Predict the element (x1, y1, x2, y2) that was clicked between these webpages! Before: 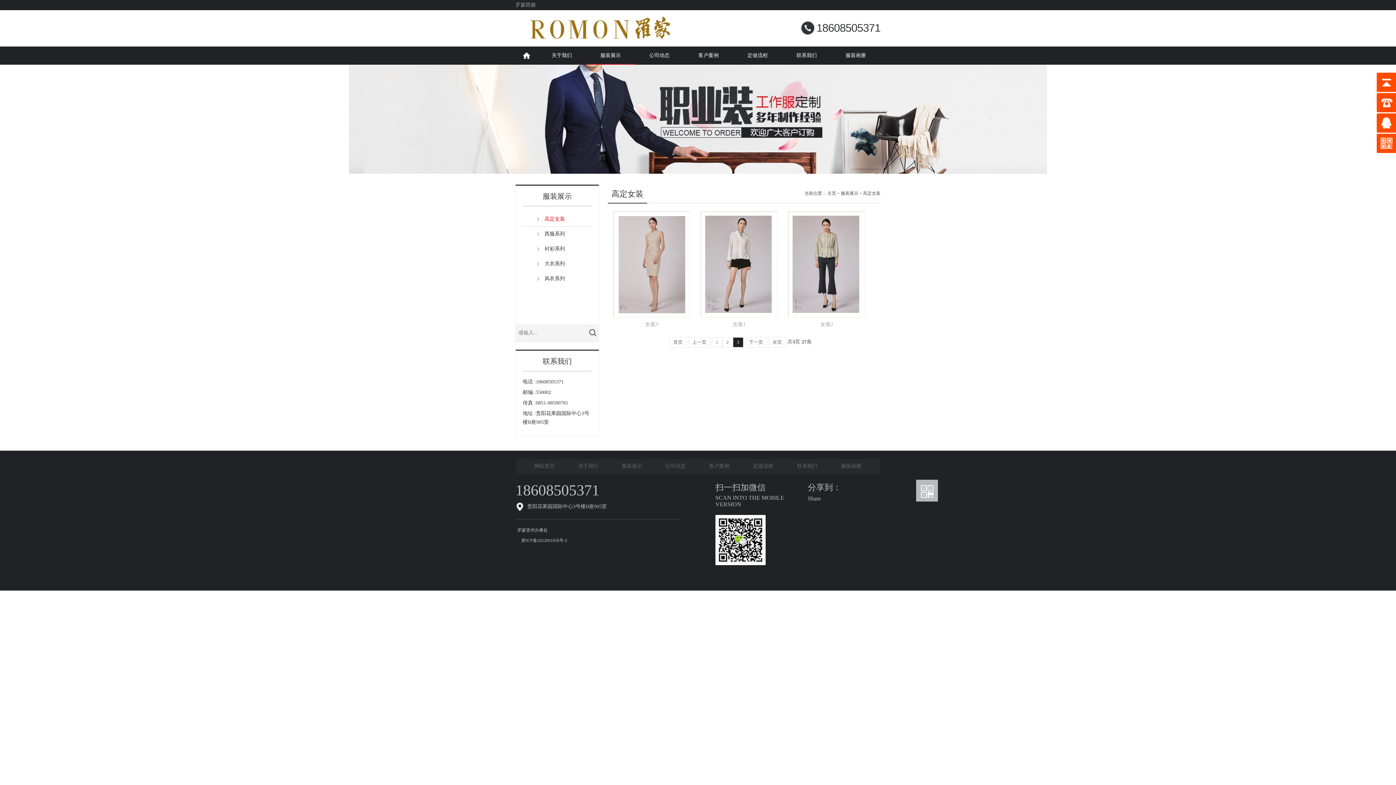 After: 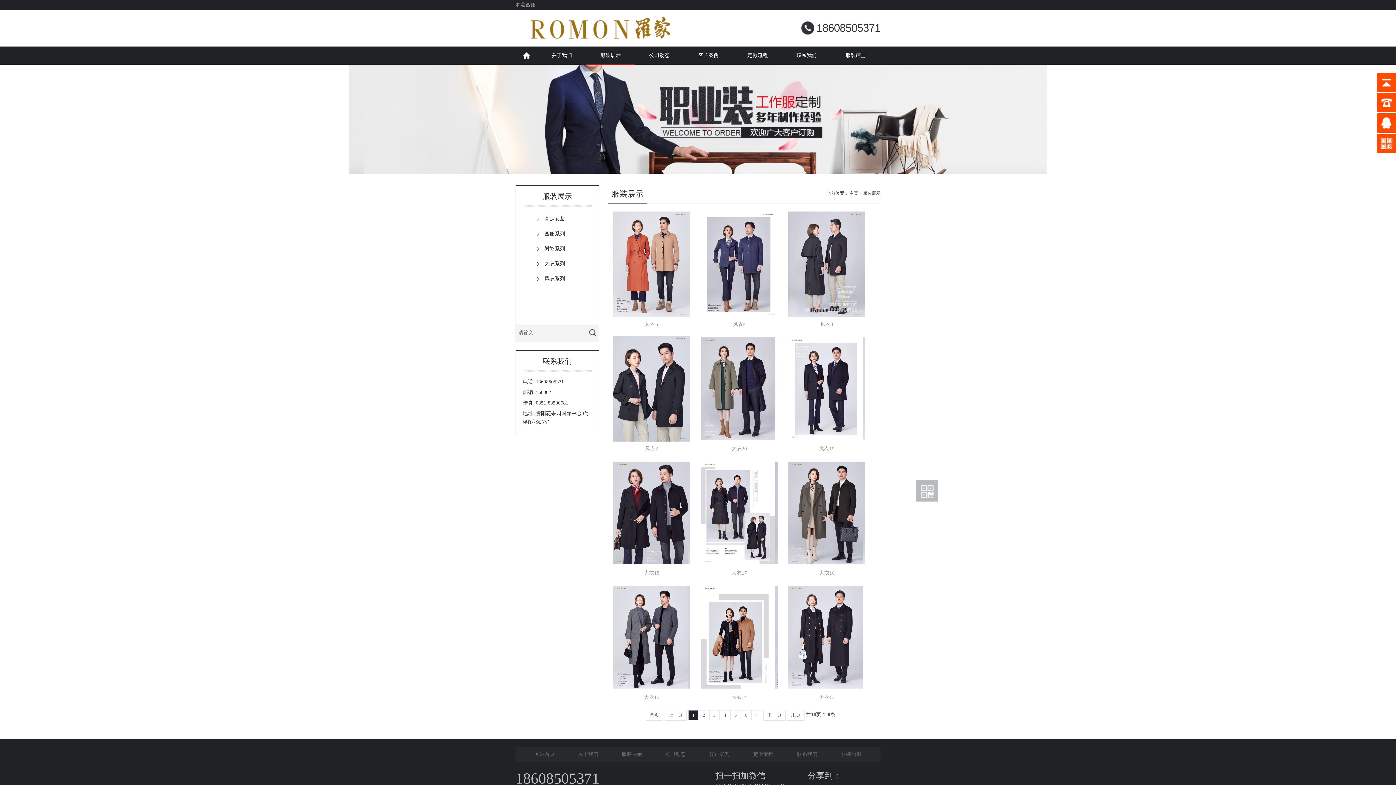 Action: bbox: (586, 46, 634, 64) label: 服装展示
